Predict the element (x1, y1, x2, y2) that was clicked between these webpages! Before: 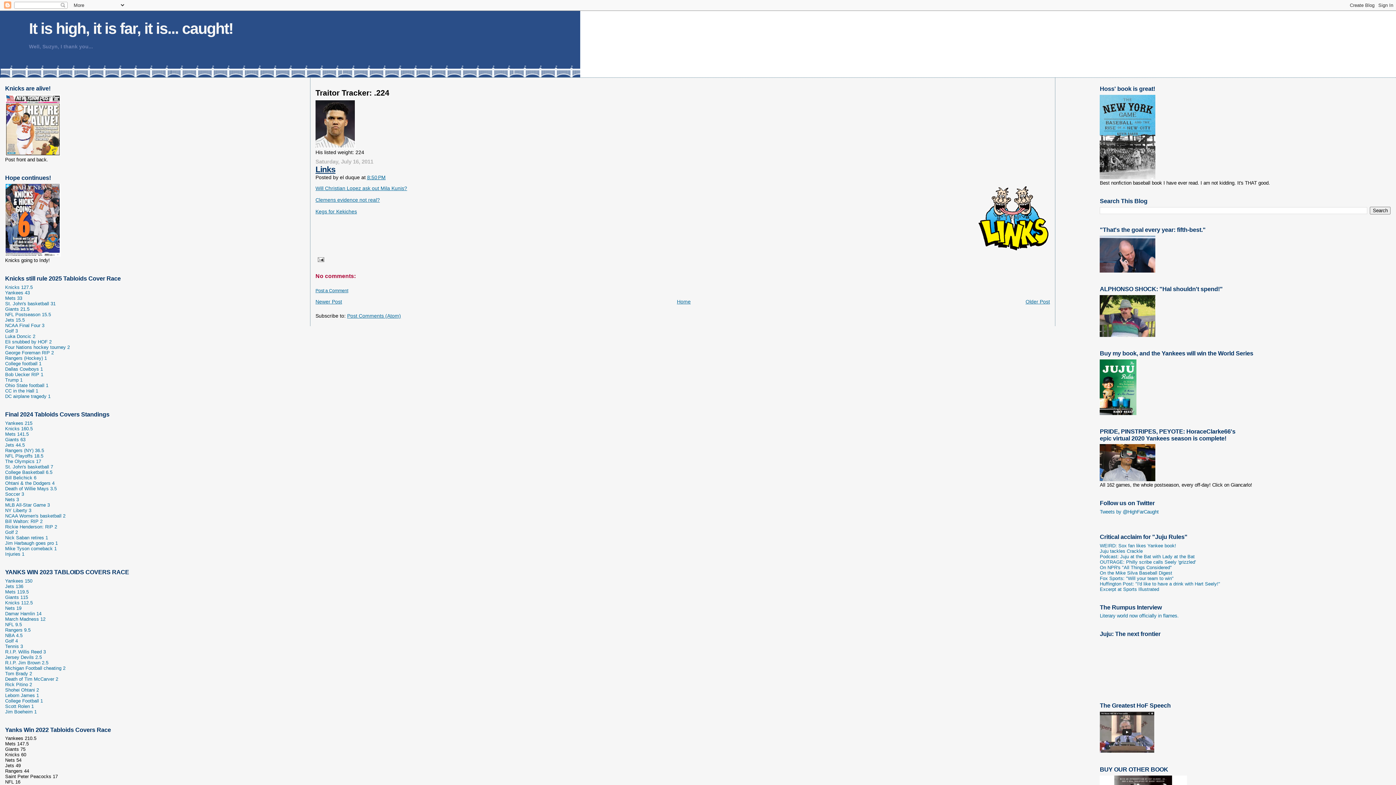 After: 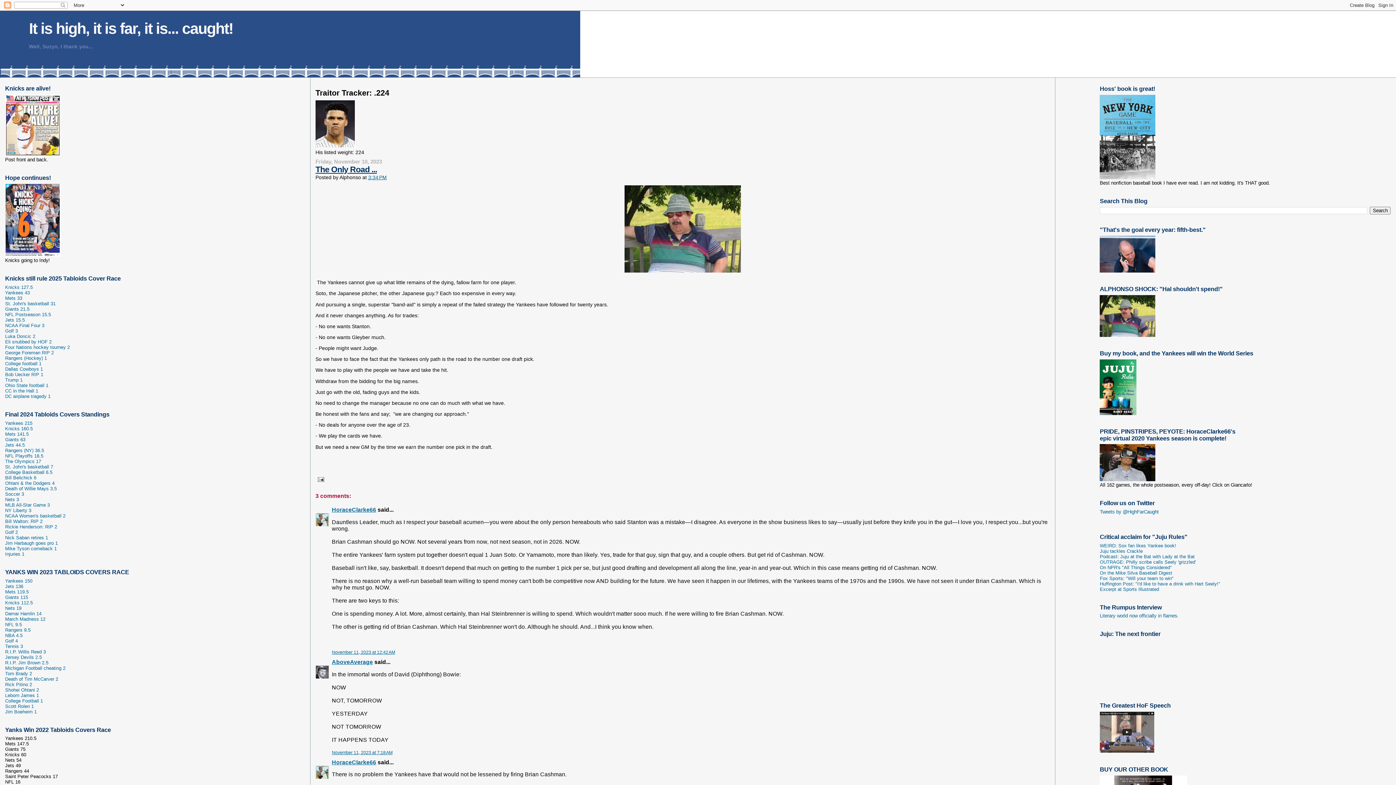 Action: bbox: (1100, 332, 1155, 338)